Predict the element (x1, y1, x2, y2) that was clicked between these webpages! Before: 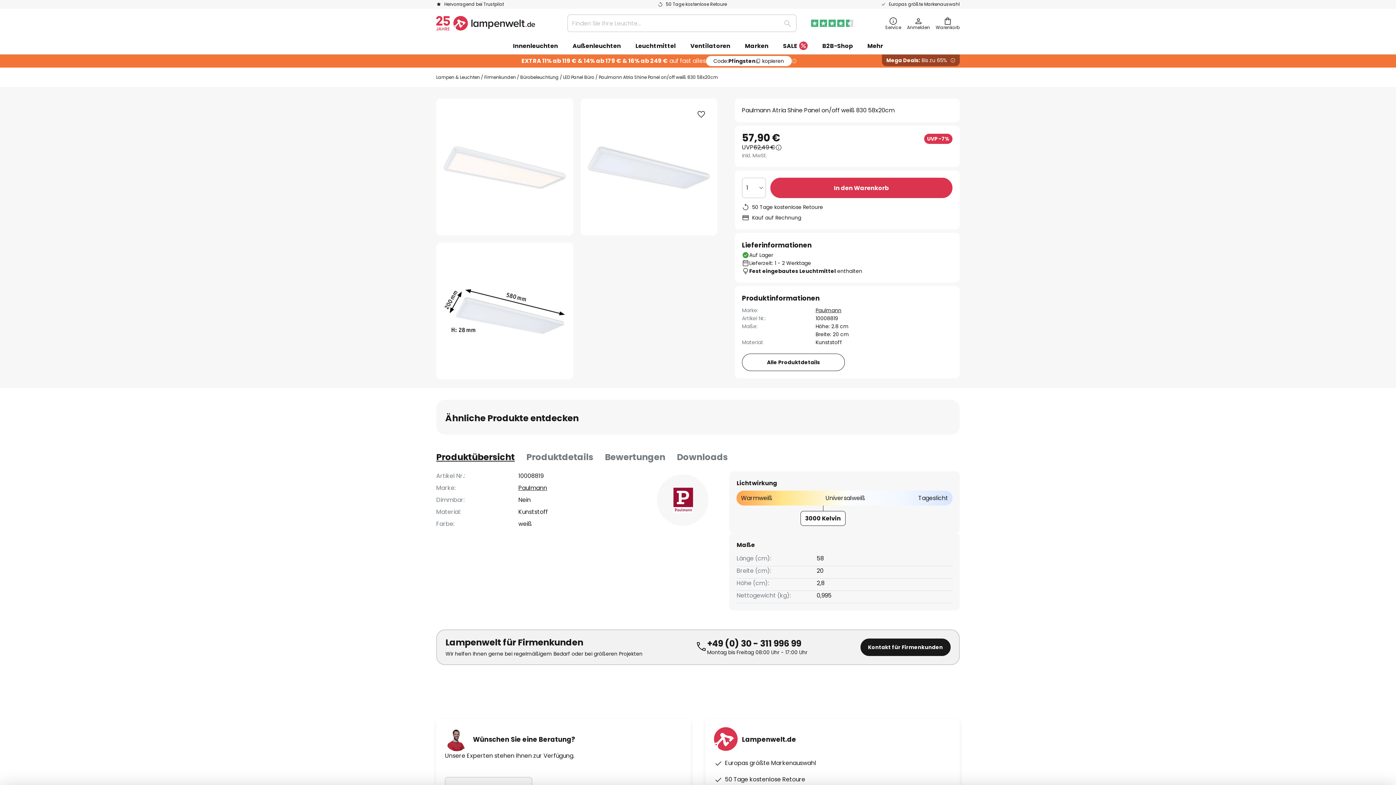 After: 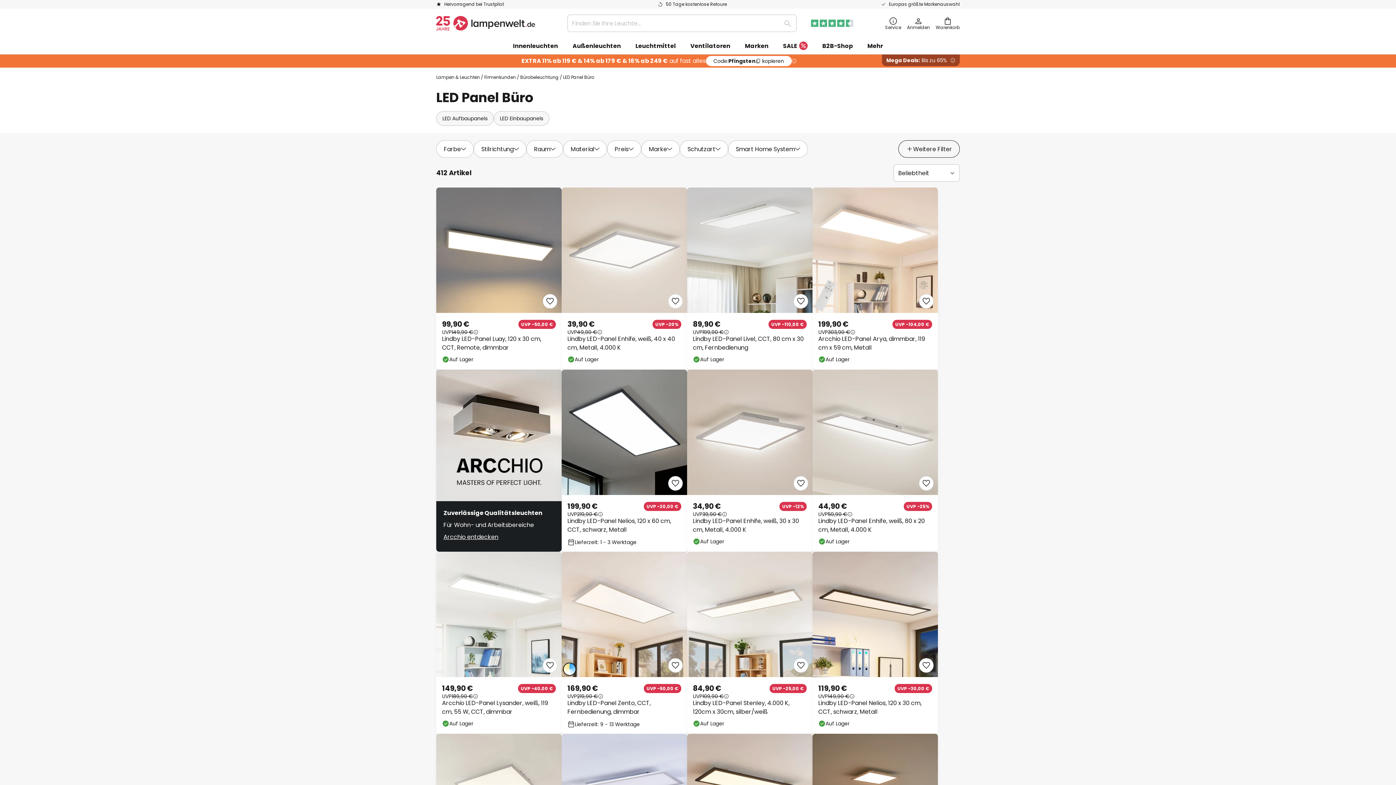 Action: bbox: (563, 73, 594, 81) label: LED Panel Büro